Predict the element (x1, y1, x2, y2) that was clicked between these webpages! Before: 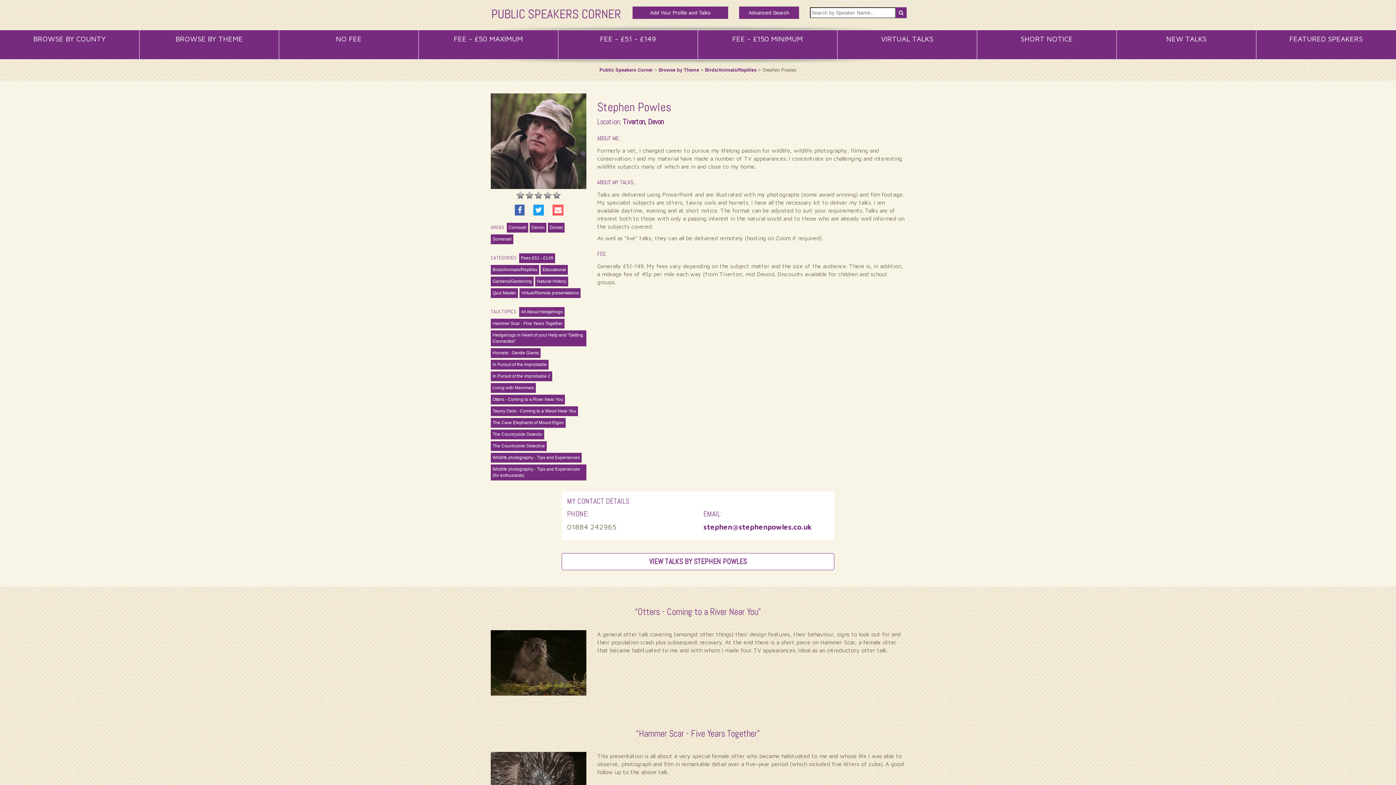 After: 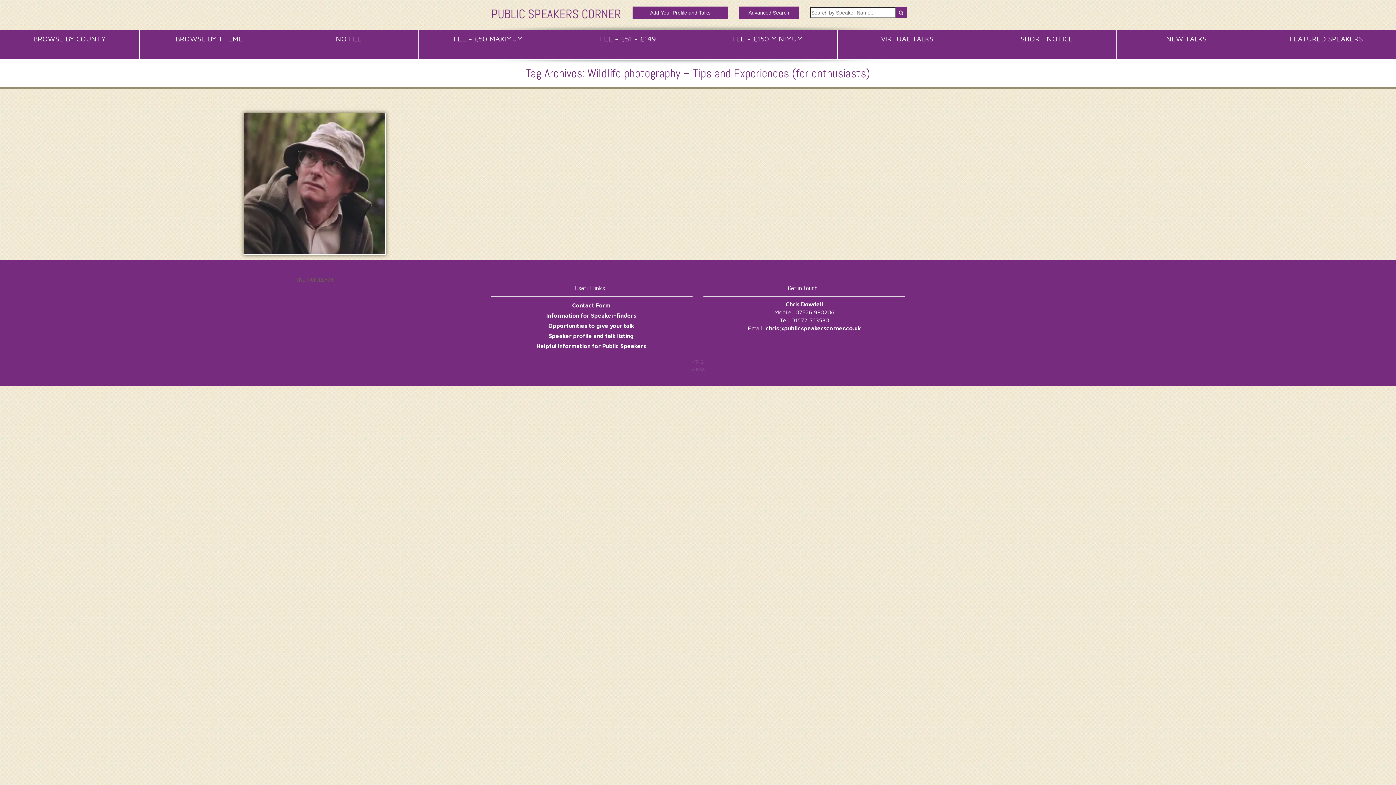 Action: label: Wildlife photography - Tips and Experiences (for enthusiasts) bbox: (490, 464, 586, 480)